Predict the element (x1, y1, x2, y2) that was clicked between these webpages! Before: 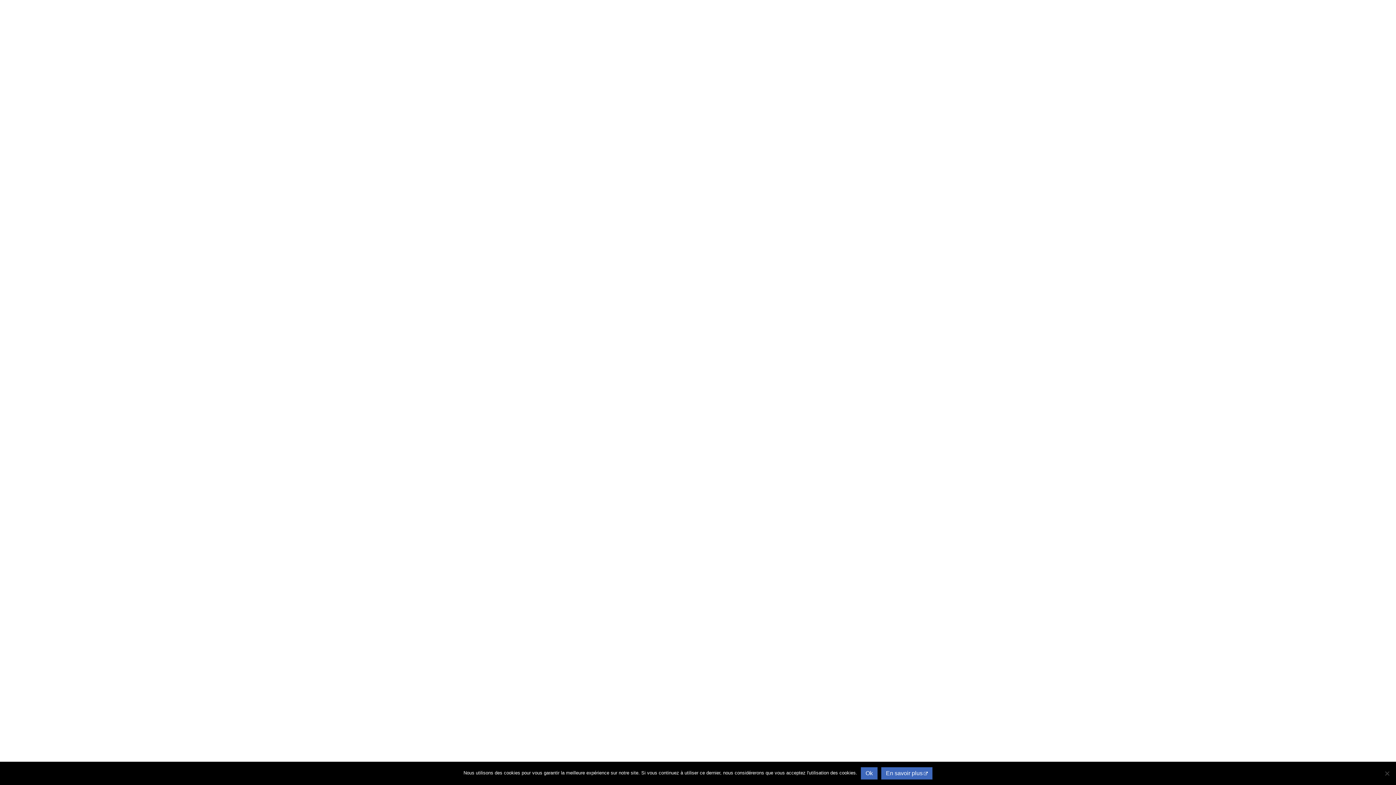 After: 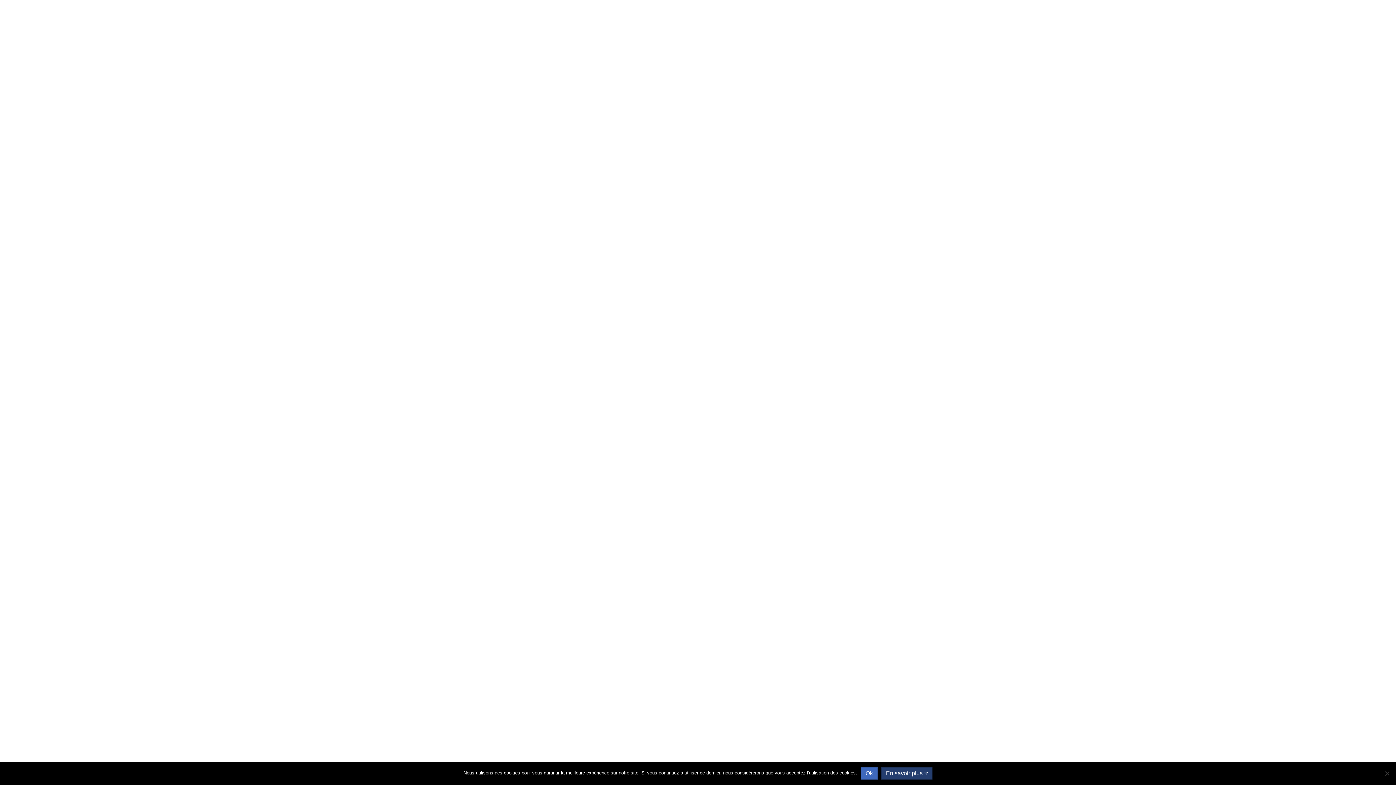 Action: bbox: (881, 767, 932, 780) label: En savoir plus